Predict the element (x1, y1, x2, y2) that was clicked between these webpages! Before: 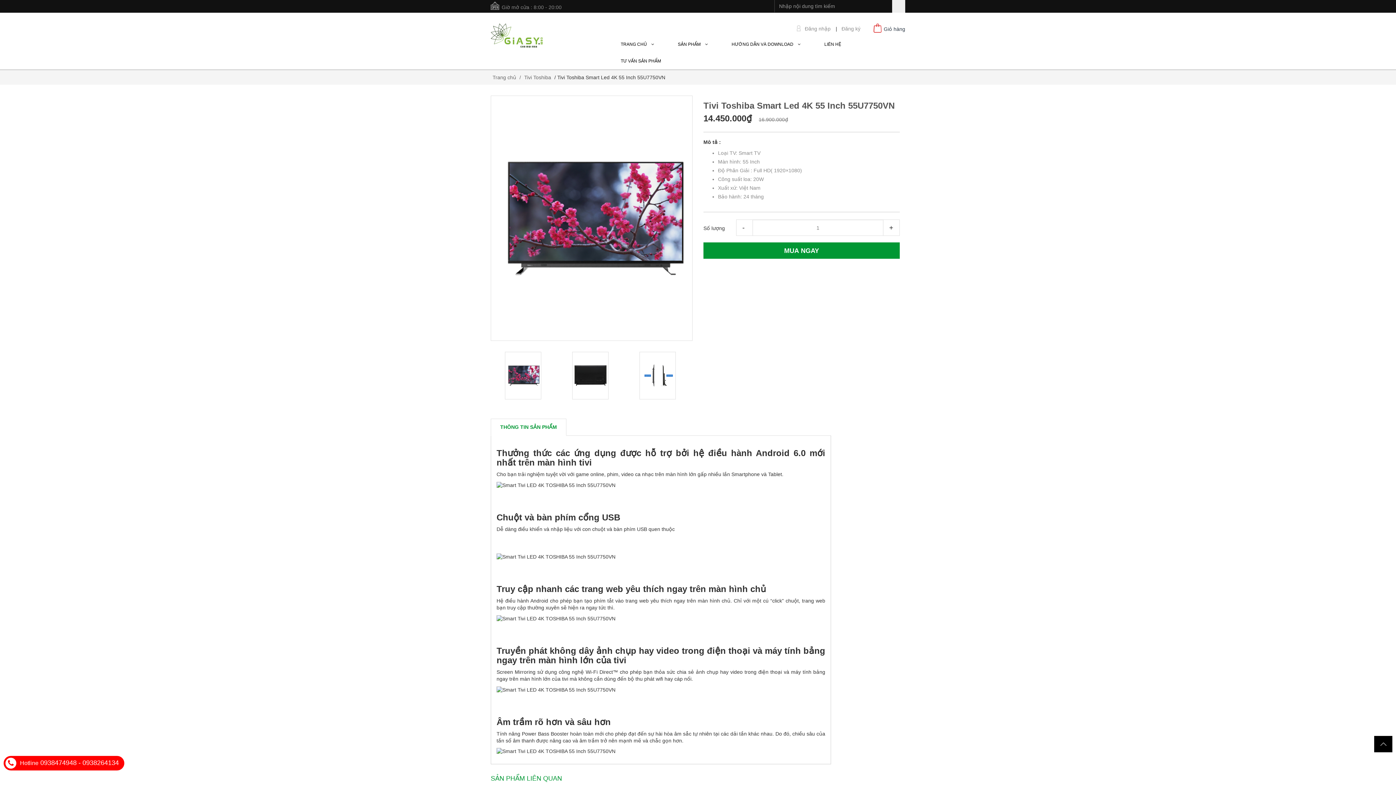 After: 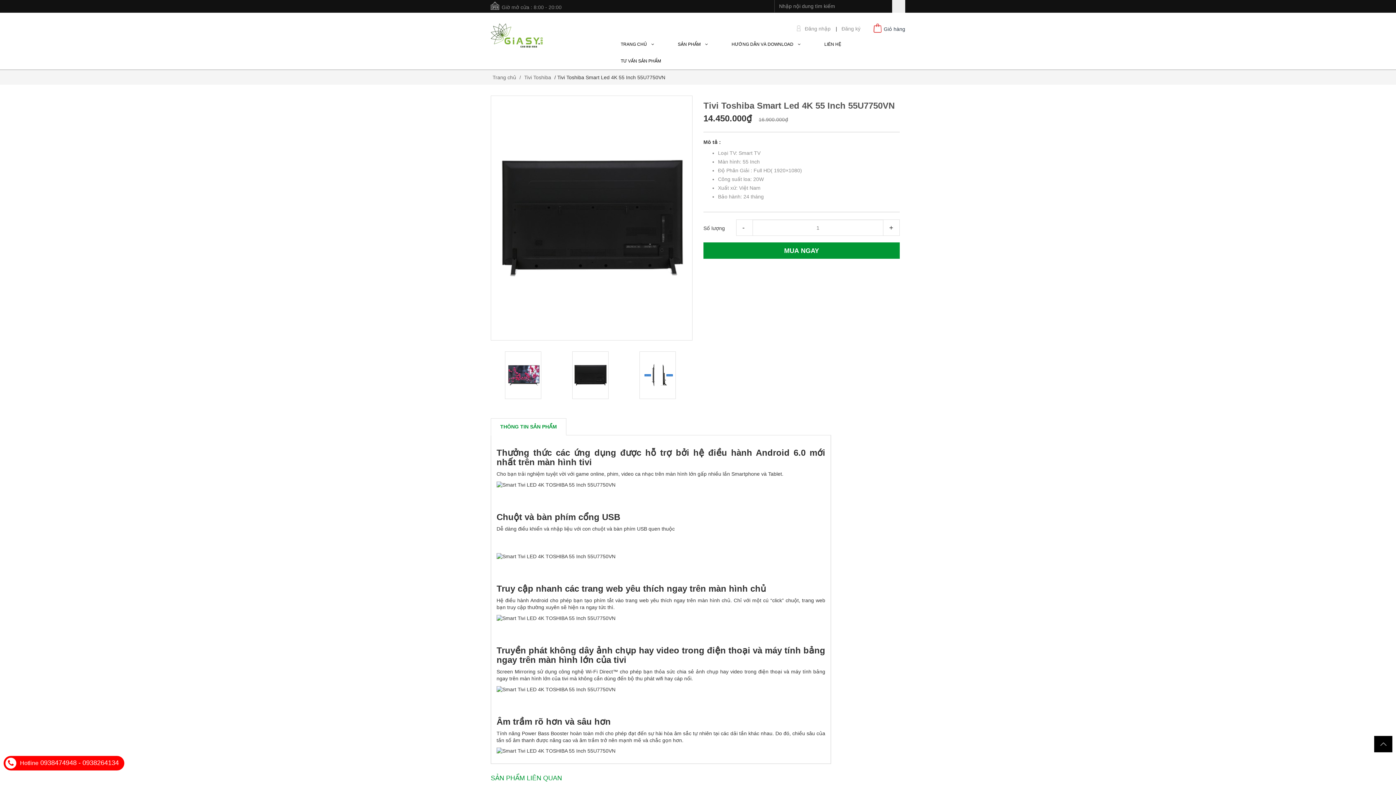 Action: bbox: (572, 372, 608, 378)